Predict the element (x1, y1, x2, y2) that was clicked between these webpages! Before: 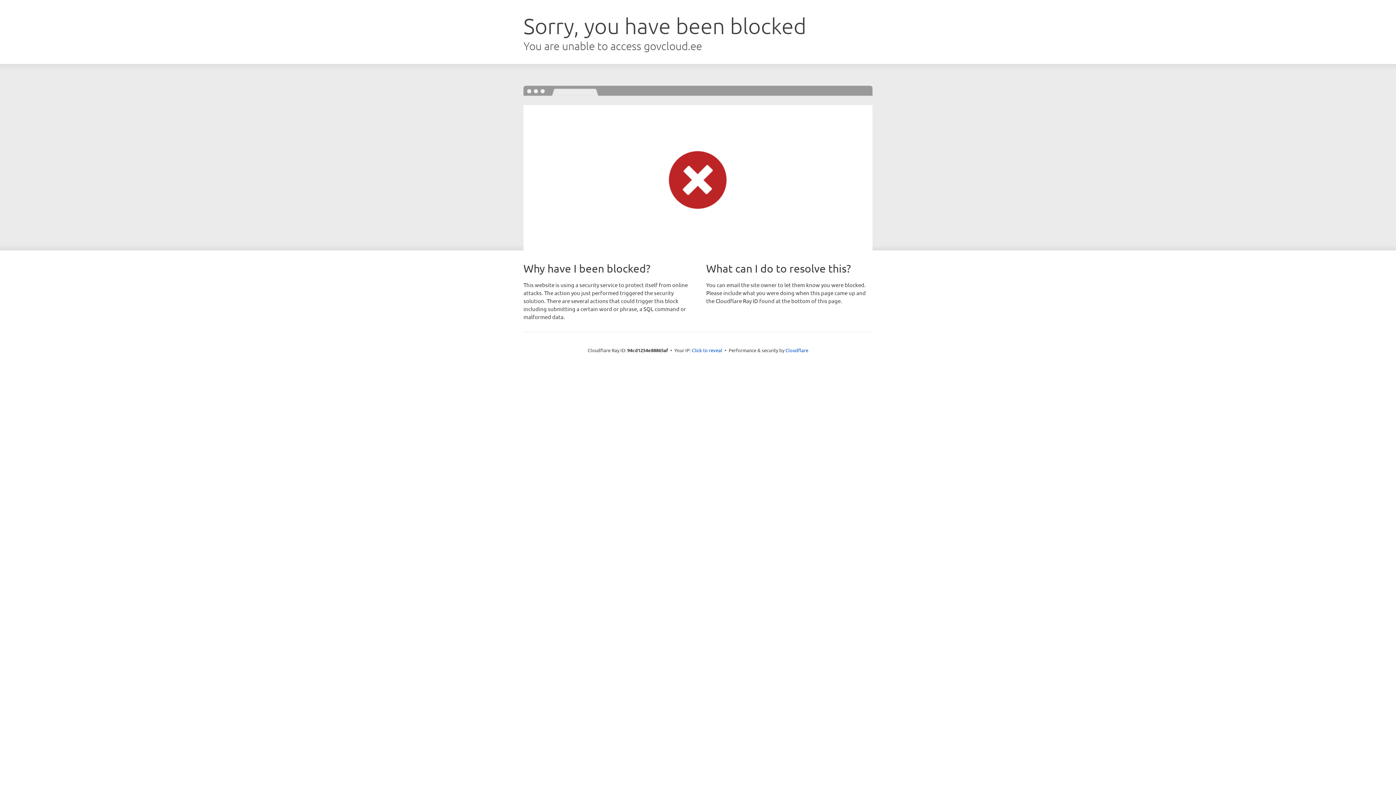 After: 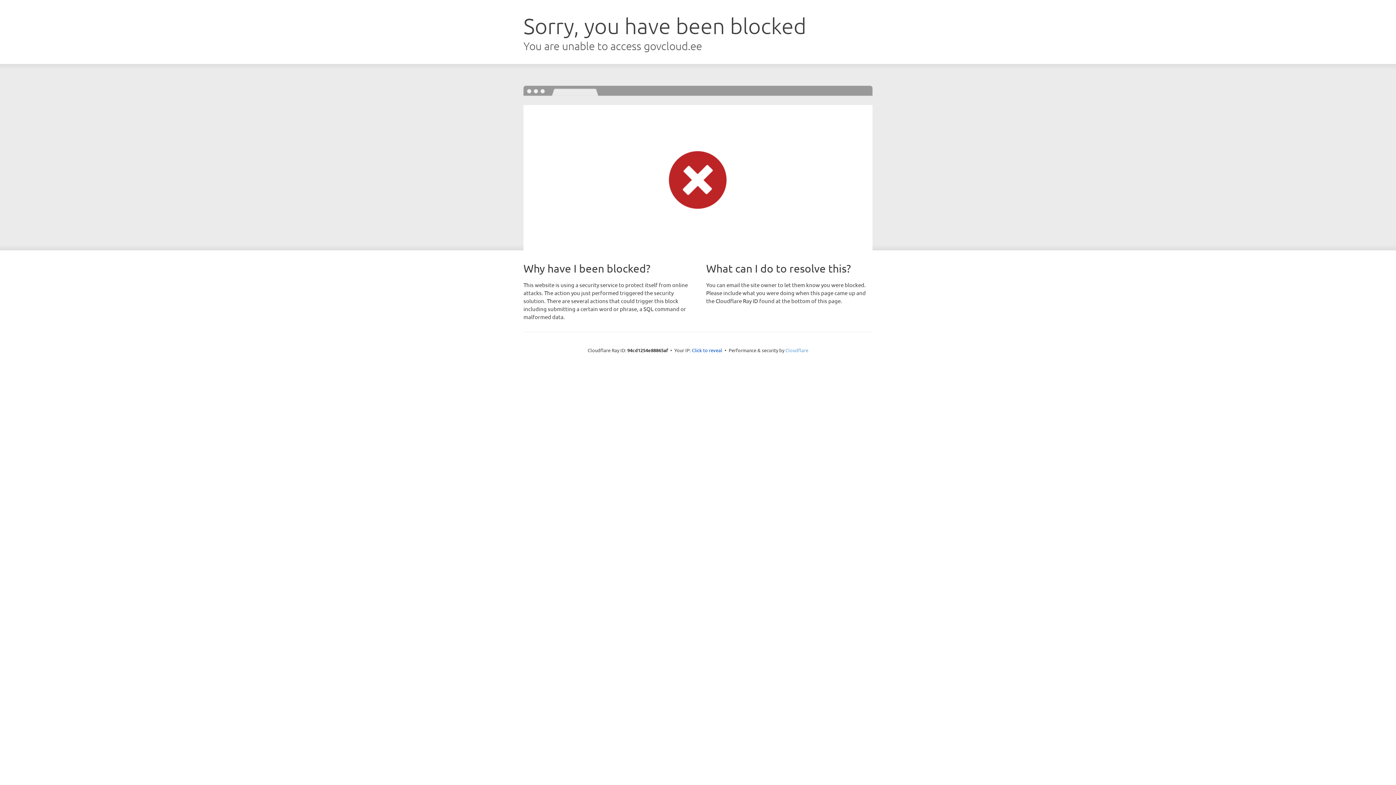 Action: label: Cloudflare bbox: (785, 347, 808, 353)